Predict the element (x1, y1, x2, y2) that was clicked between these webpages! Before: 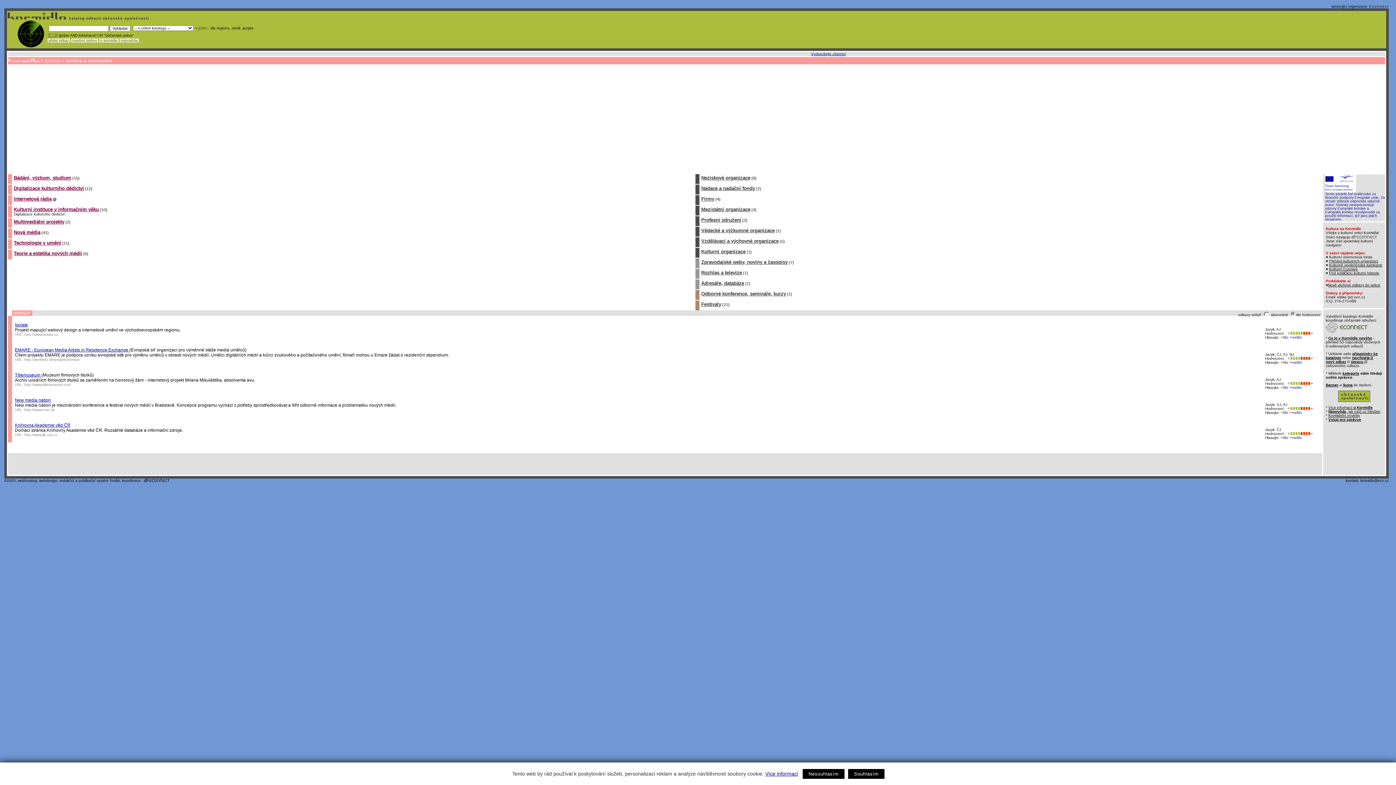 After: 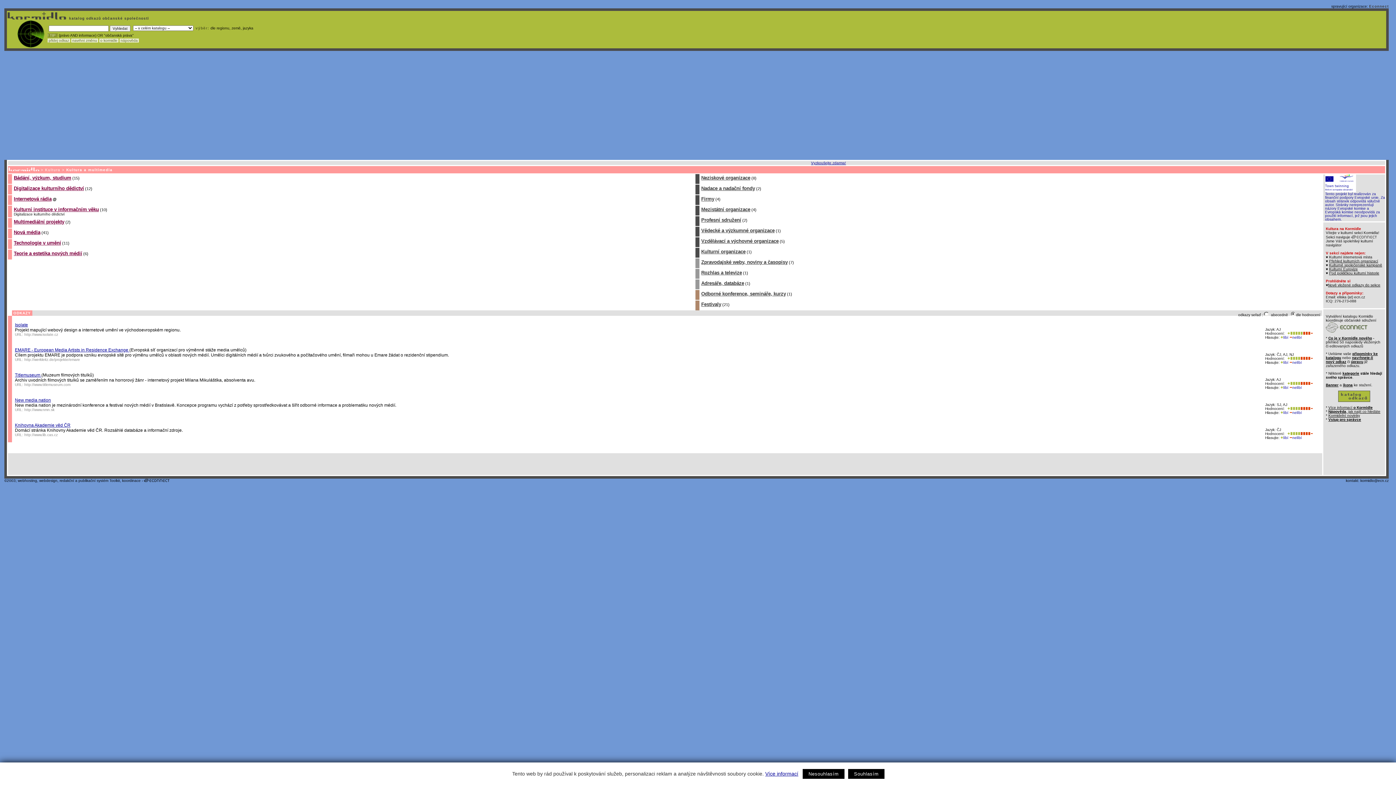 Action: bbox: (66, 58, 112, 62) label: Kultura a multimedia